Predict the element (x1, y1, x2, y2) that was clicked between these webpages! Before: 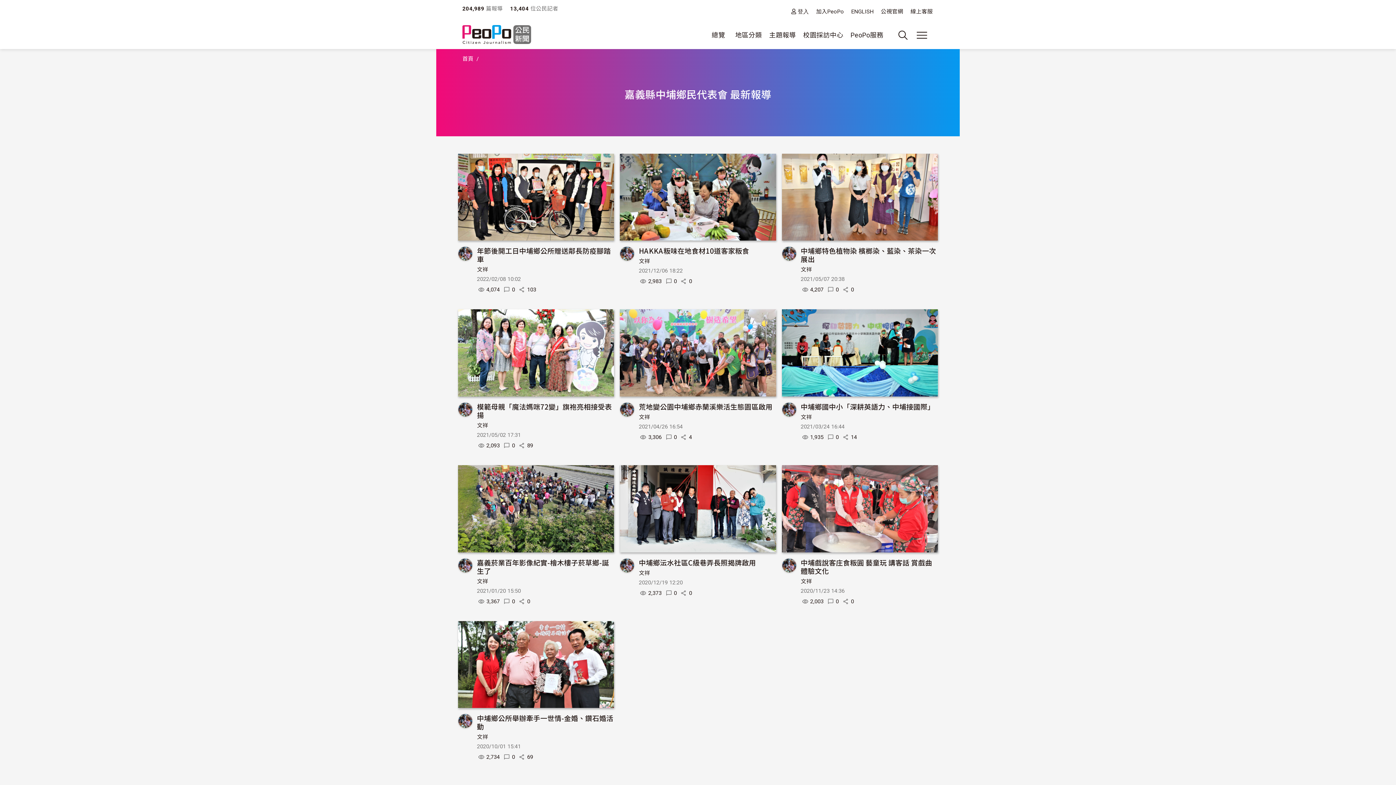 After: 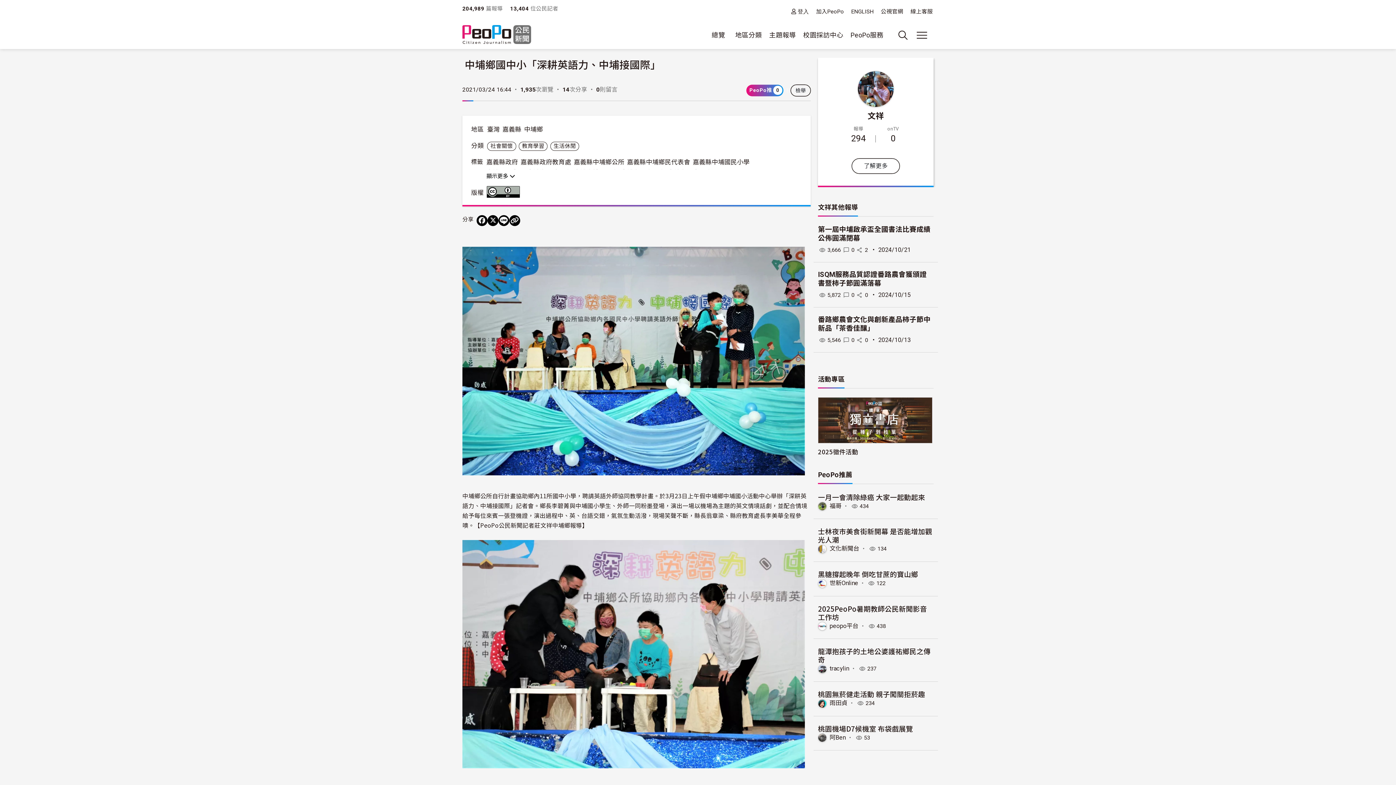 Action: bbox: (800, 401, 934, 411) label: 中埔鄉國中小「深耕英語力、中埔接國際」